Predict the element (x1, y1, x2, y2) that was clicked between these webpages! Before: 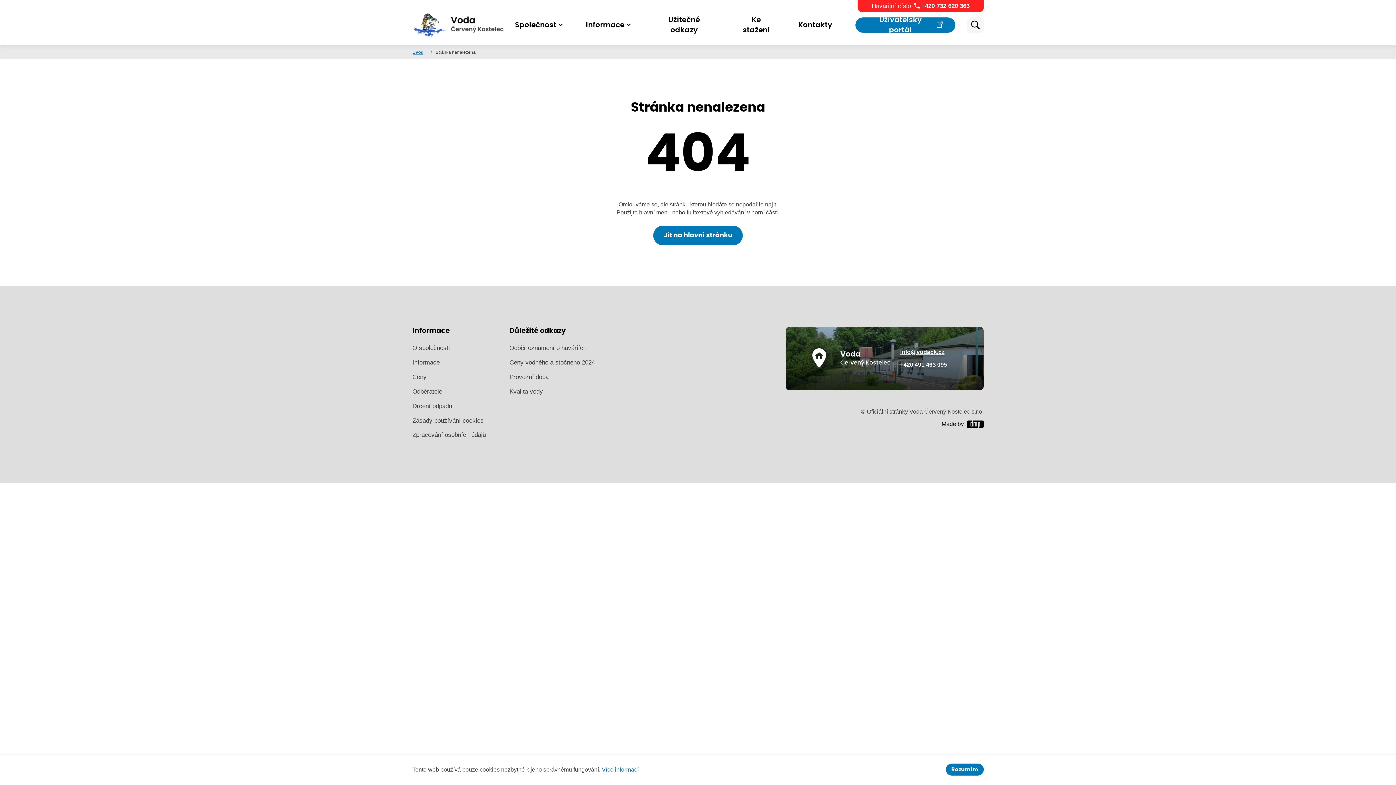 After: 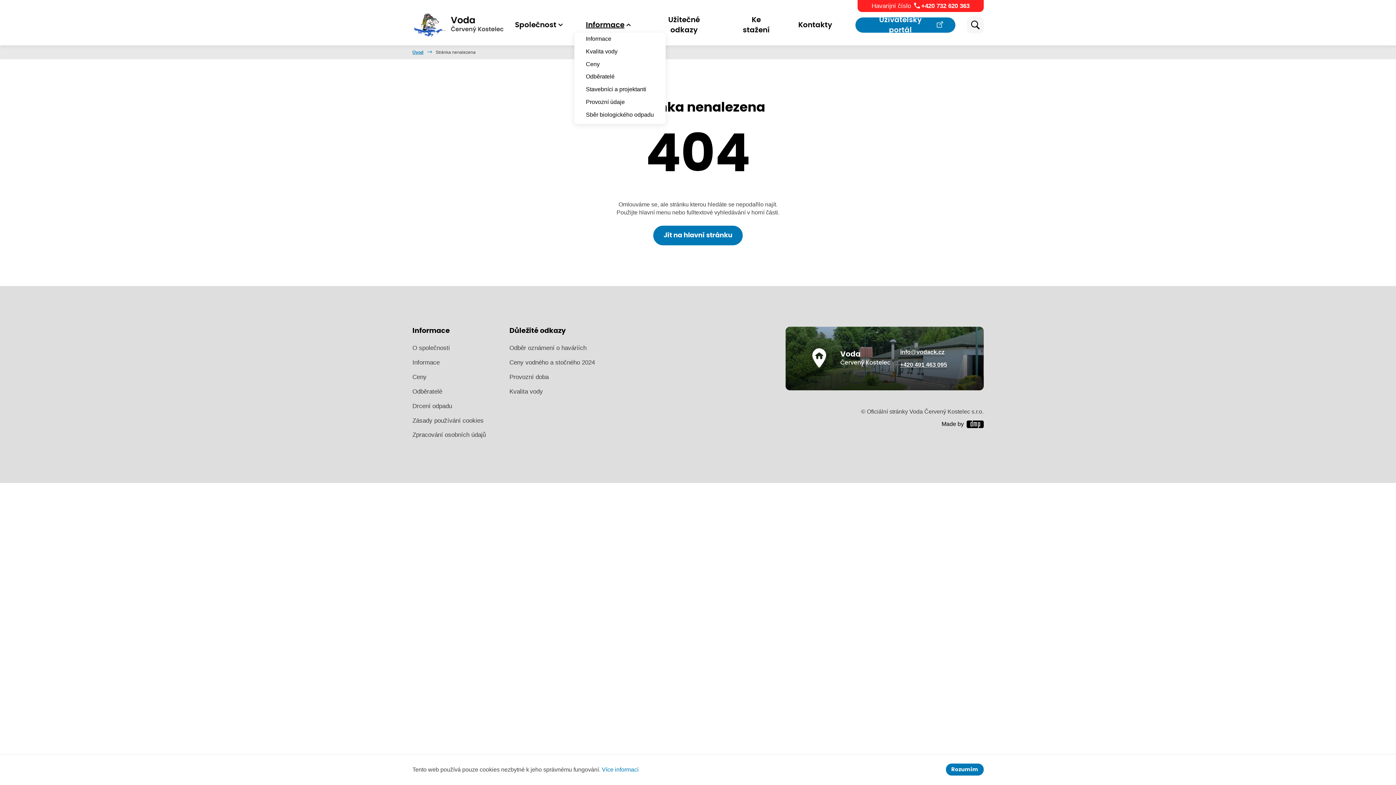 Action: bbox: (574, 17, 642, 32) label: Informace